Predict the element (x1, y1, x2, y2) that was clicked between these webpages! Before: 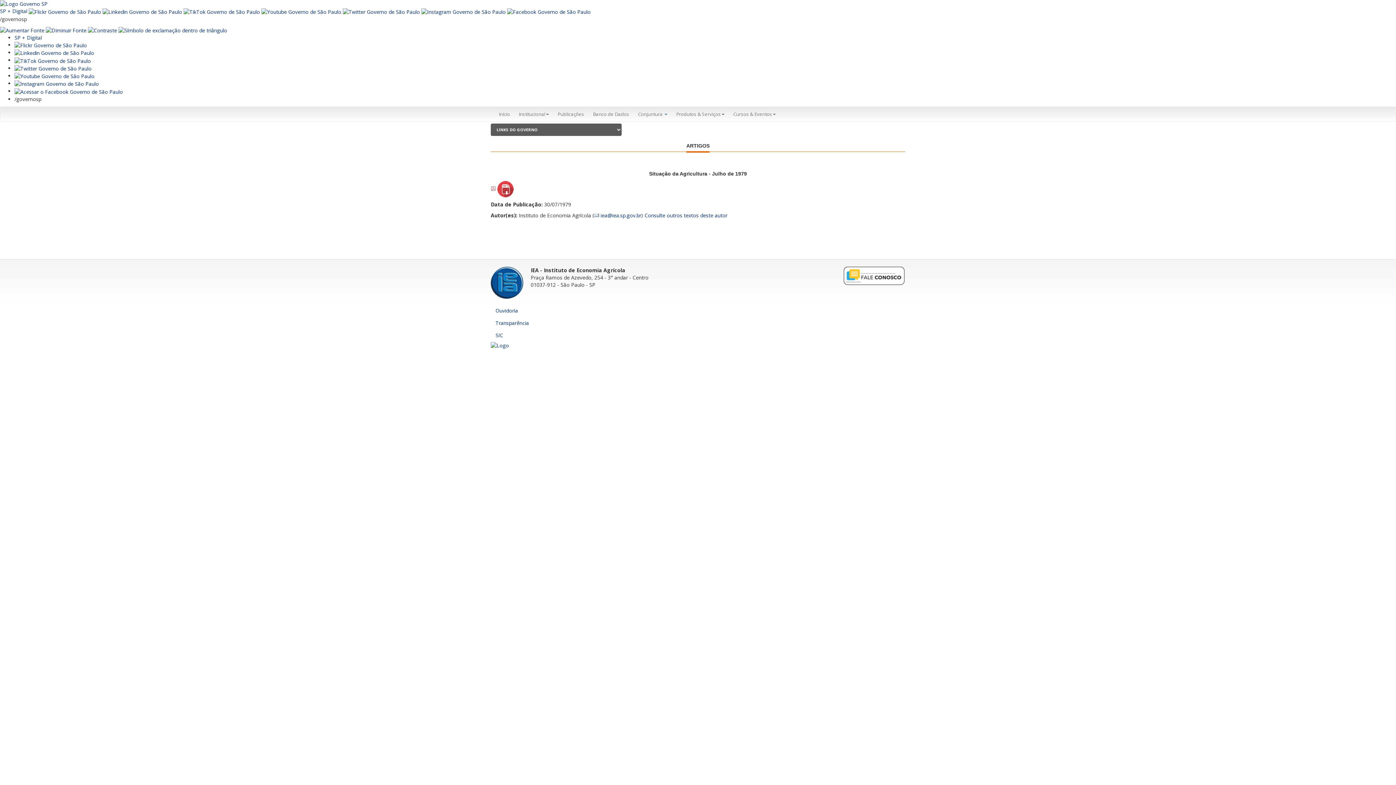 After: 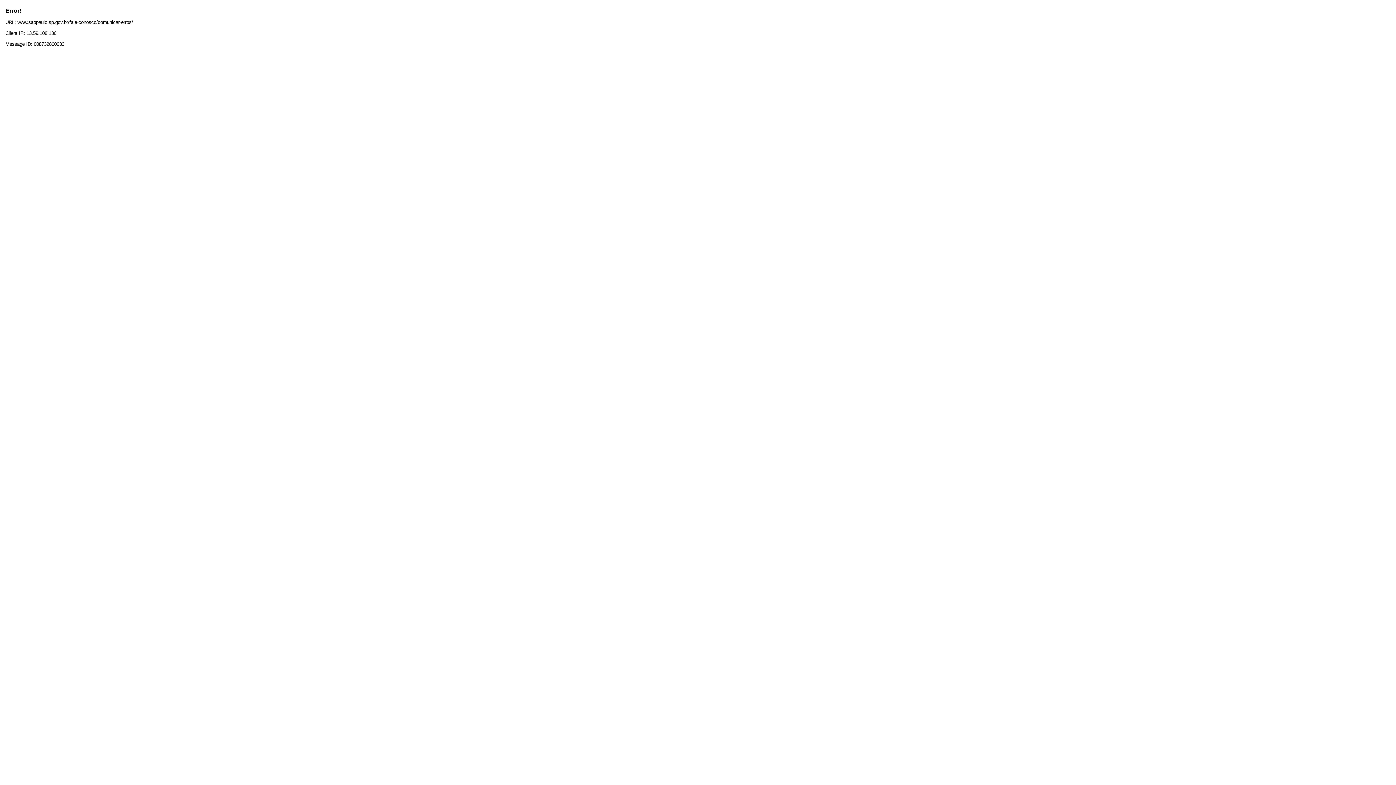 Action: bbox: (118, 26, 227, 33)